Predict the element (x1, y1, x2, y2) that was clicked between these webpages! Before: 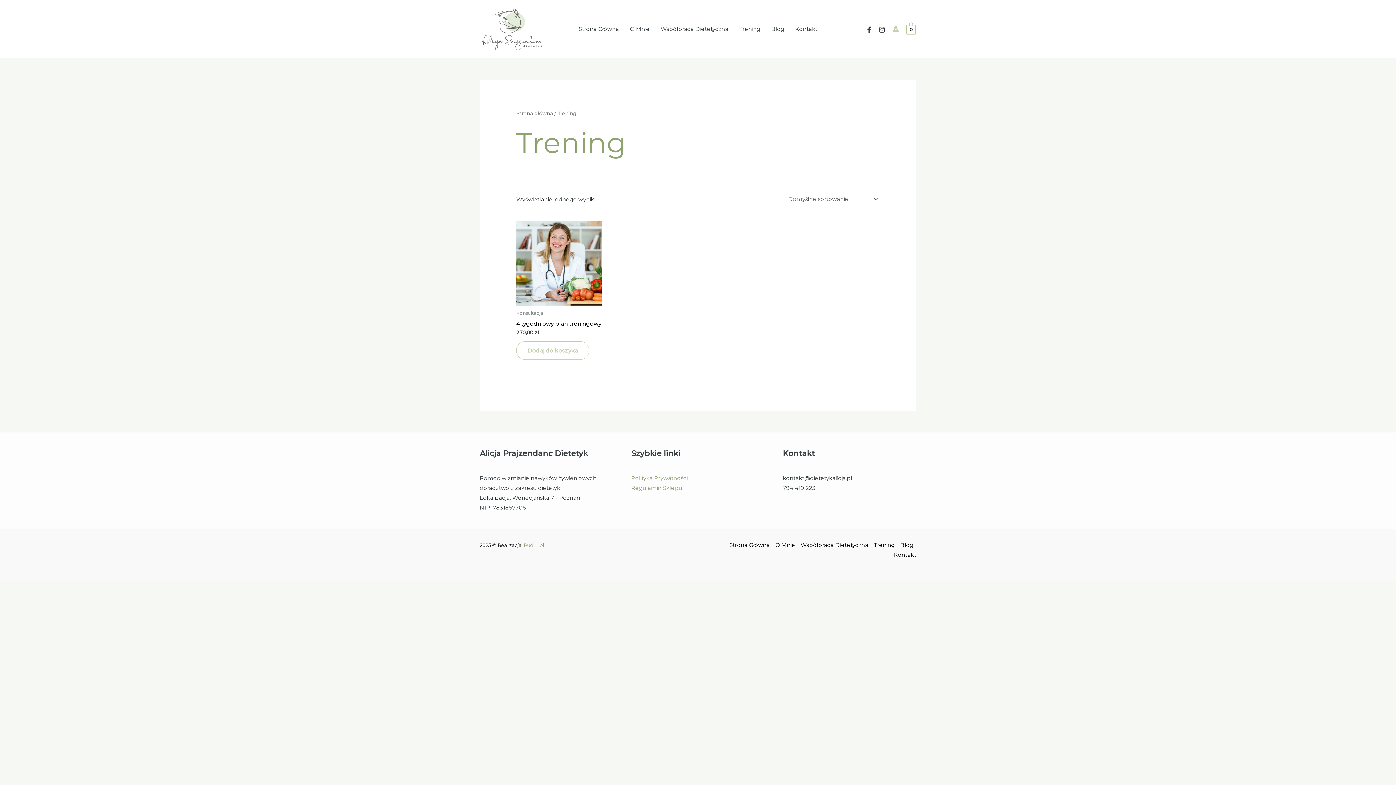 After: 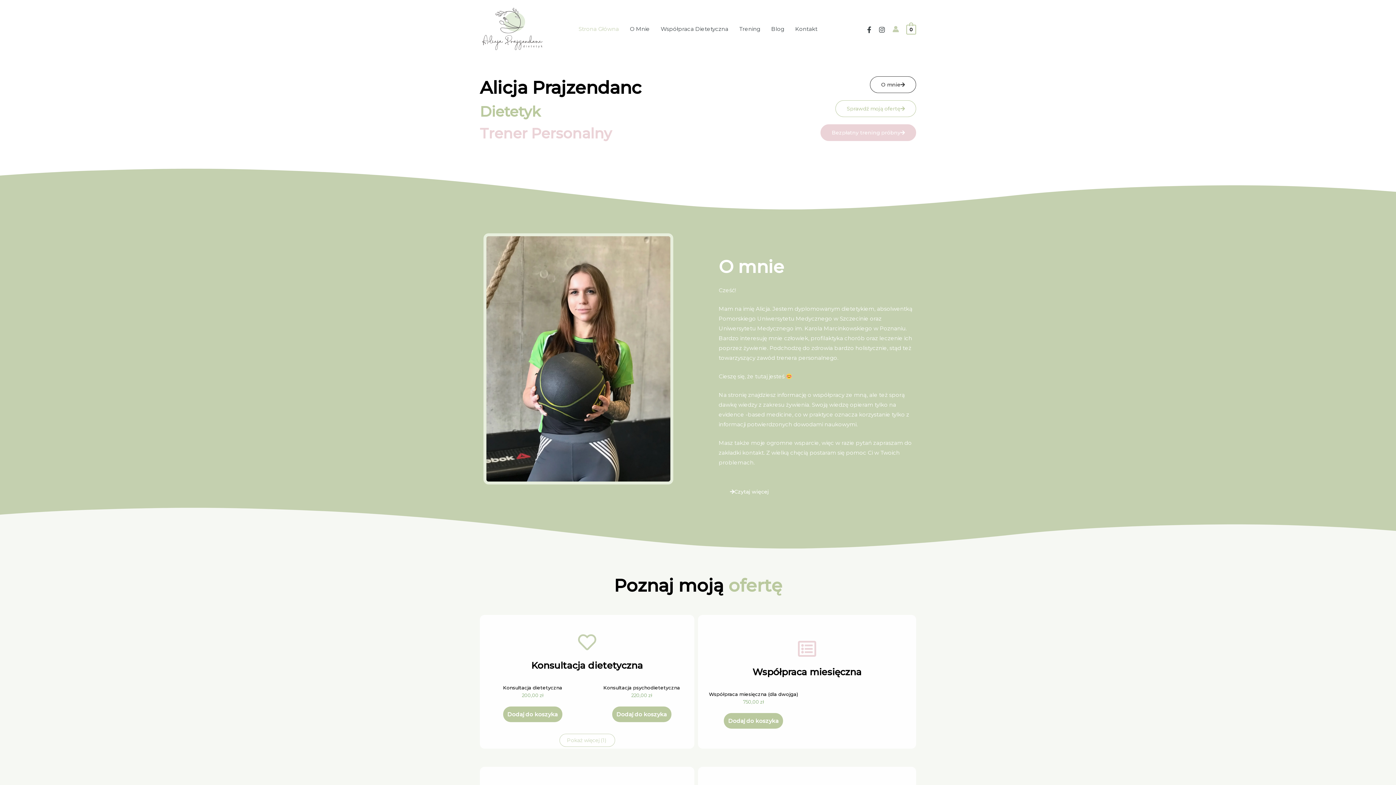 Action: label: Strona główna bbox: (516, 110, 553, 116)